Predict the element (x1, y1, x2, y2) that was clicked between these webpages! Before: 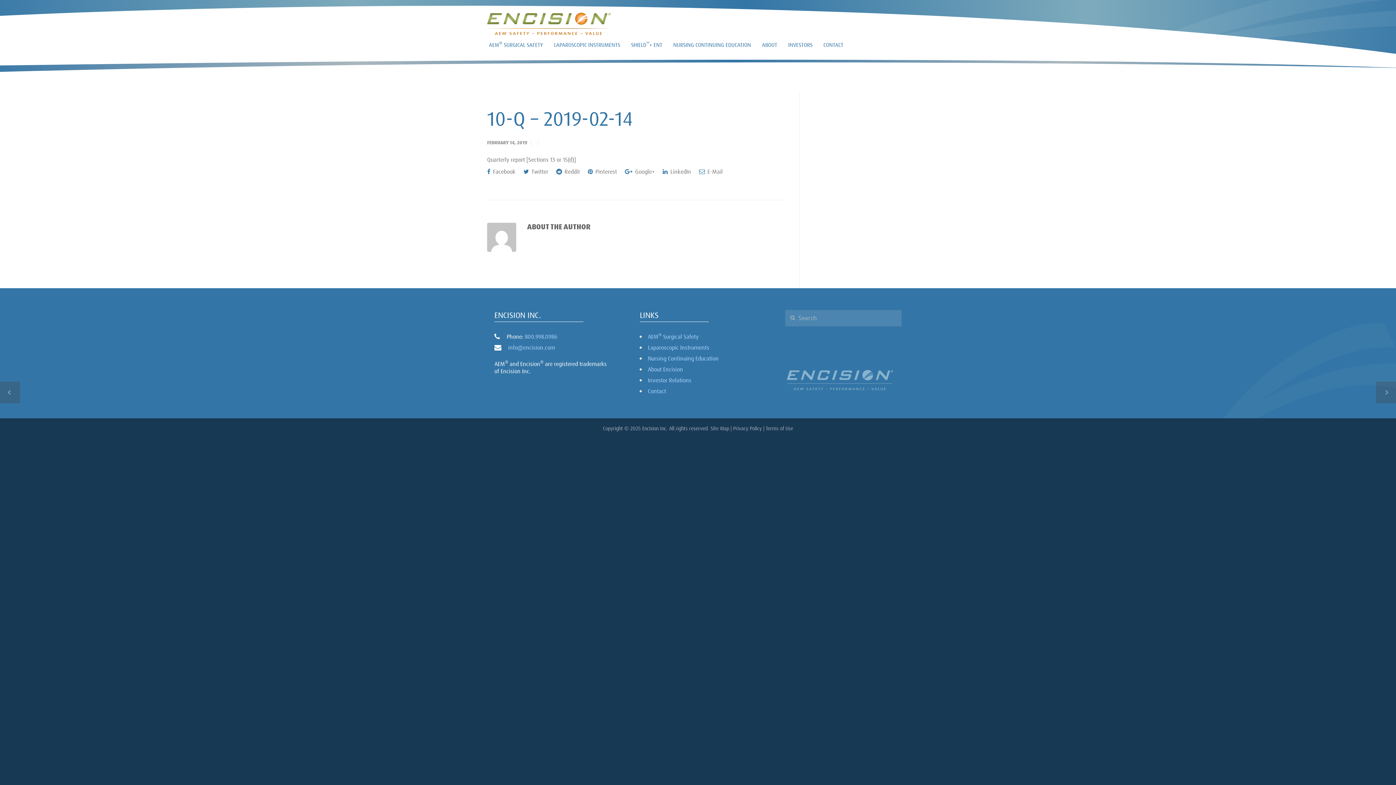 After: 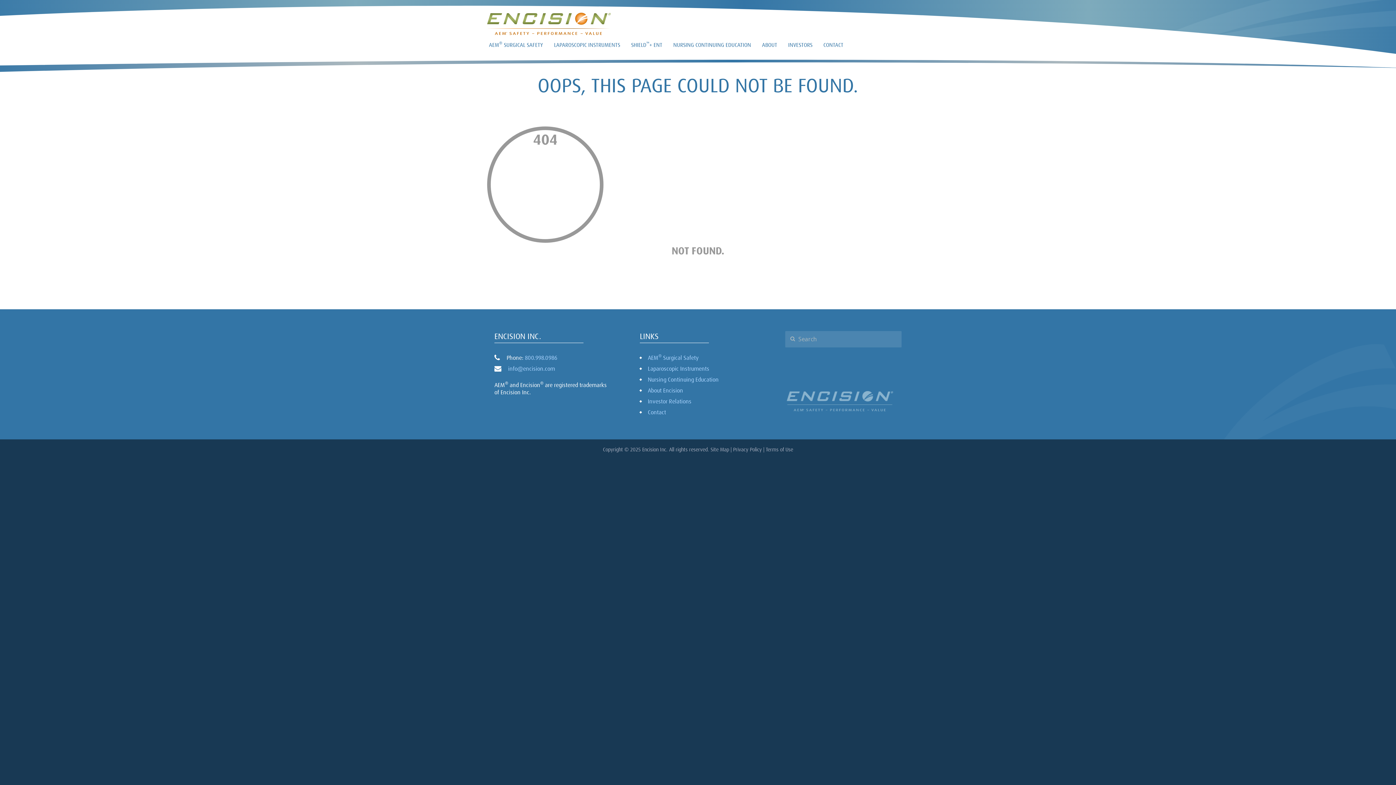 Action: bbox: (785, 387, 894, 394)